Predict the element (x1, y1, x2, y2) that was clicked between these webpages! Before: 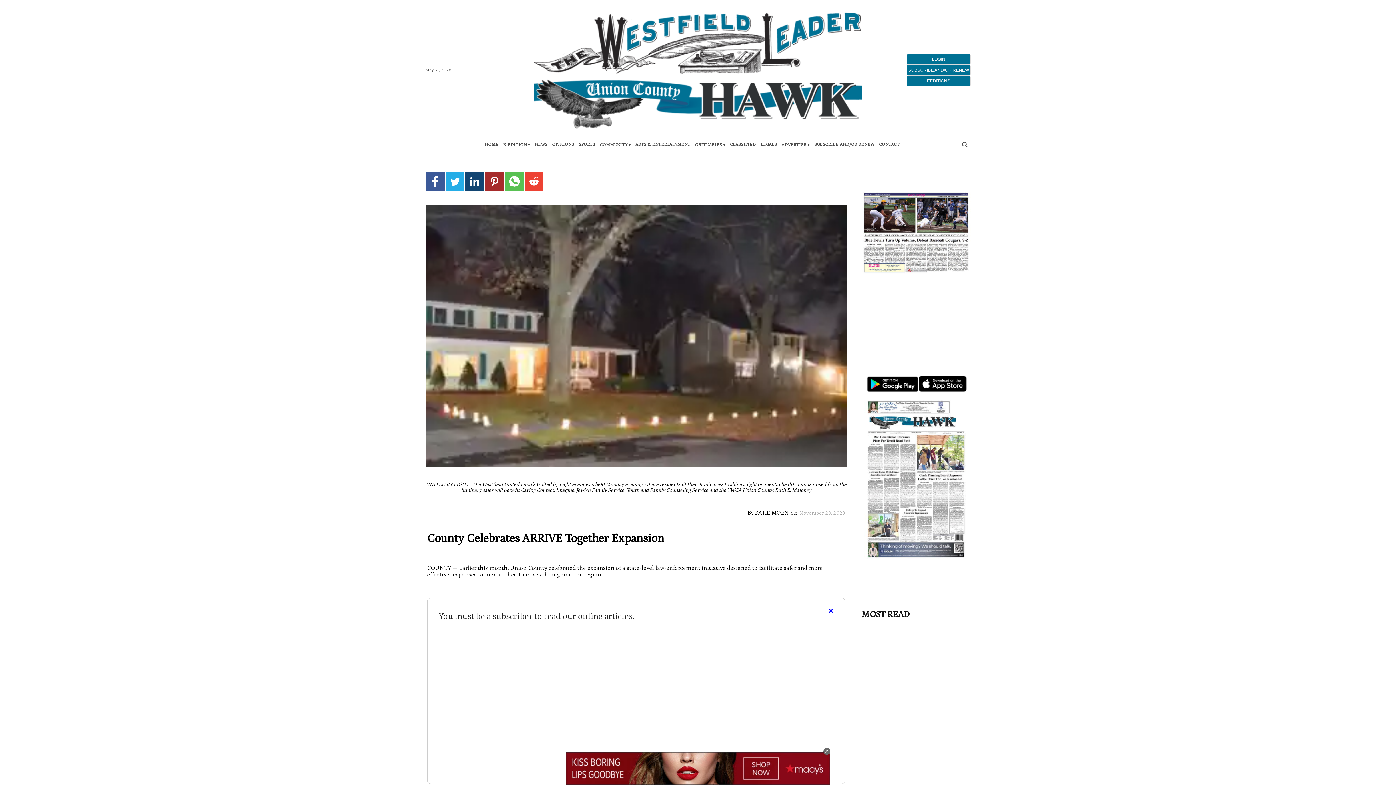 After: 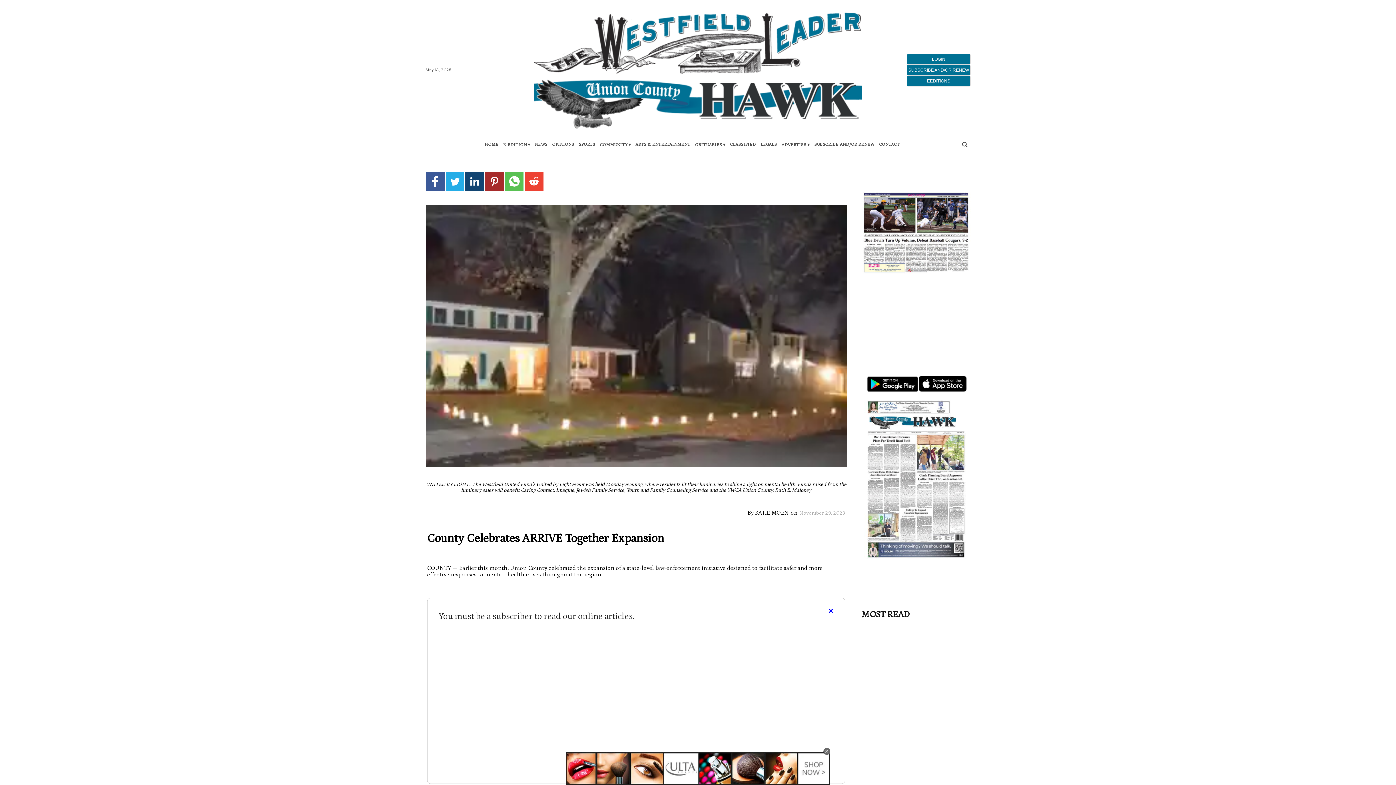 Action: bbox: (861, 190, 970, 372)